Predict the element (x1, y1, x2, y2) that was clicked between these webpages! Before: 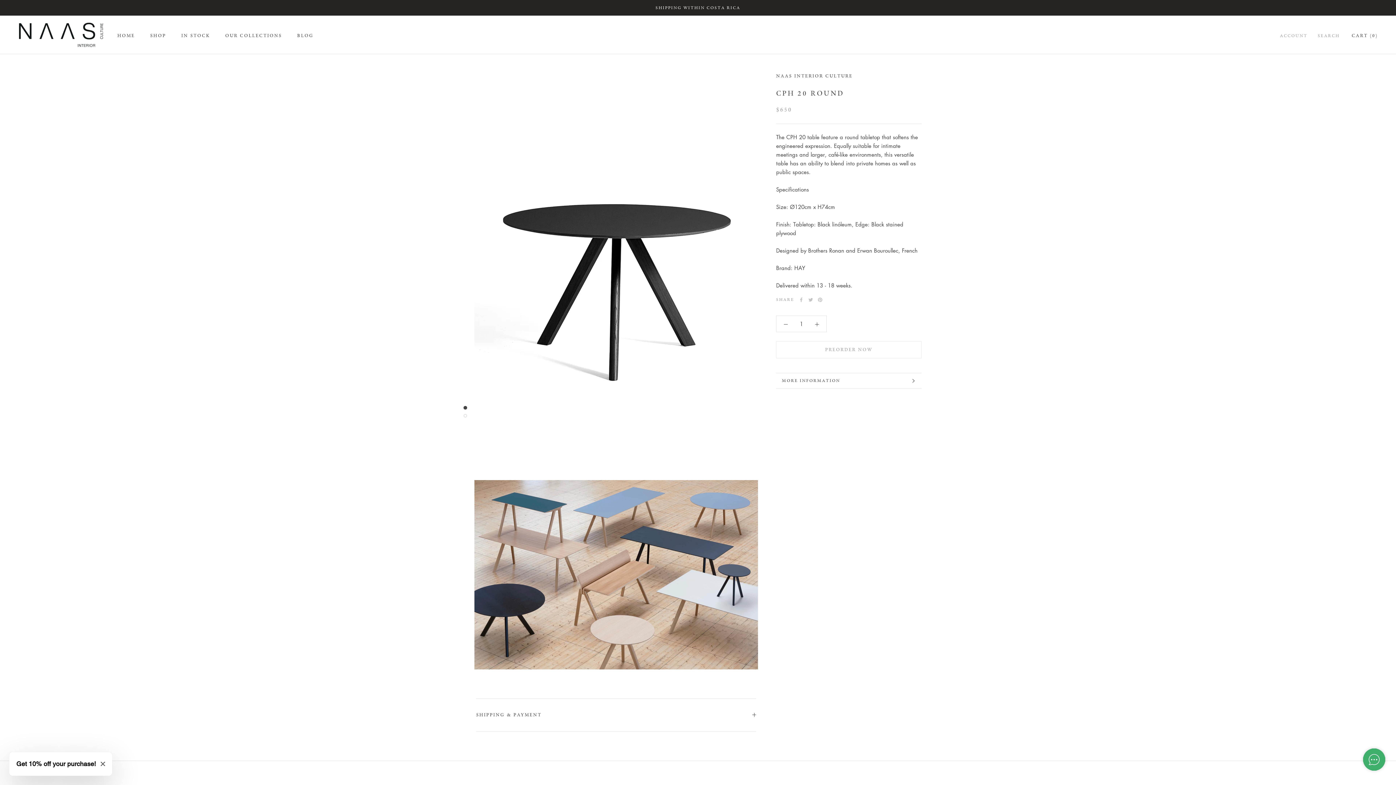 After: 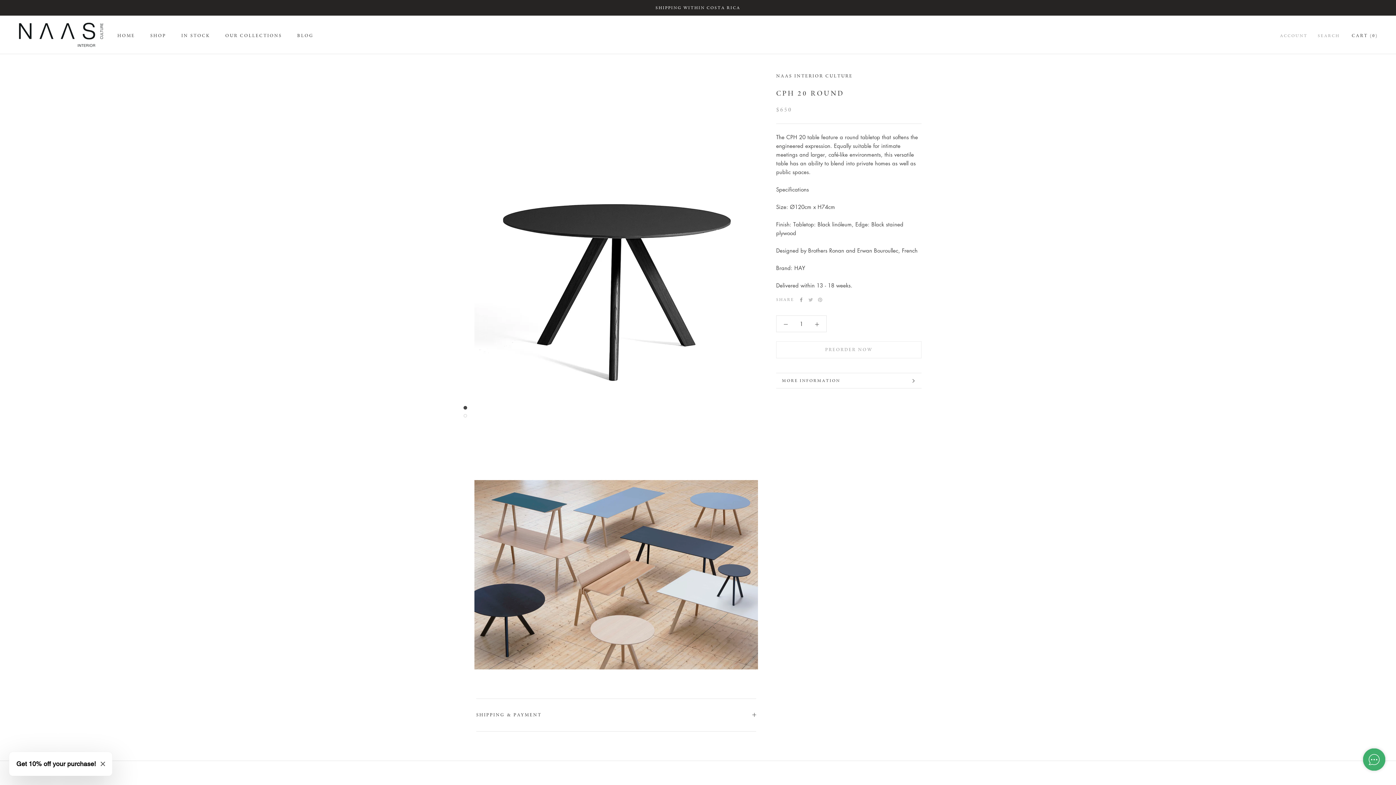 Action: bbox: (799, 297, 803, 302) label: Facebook